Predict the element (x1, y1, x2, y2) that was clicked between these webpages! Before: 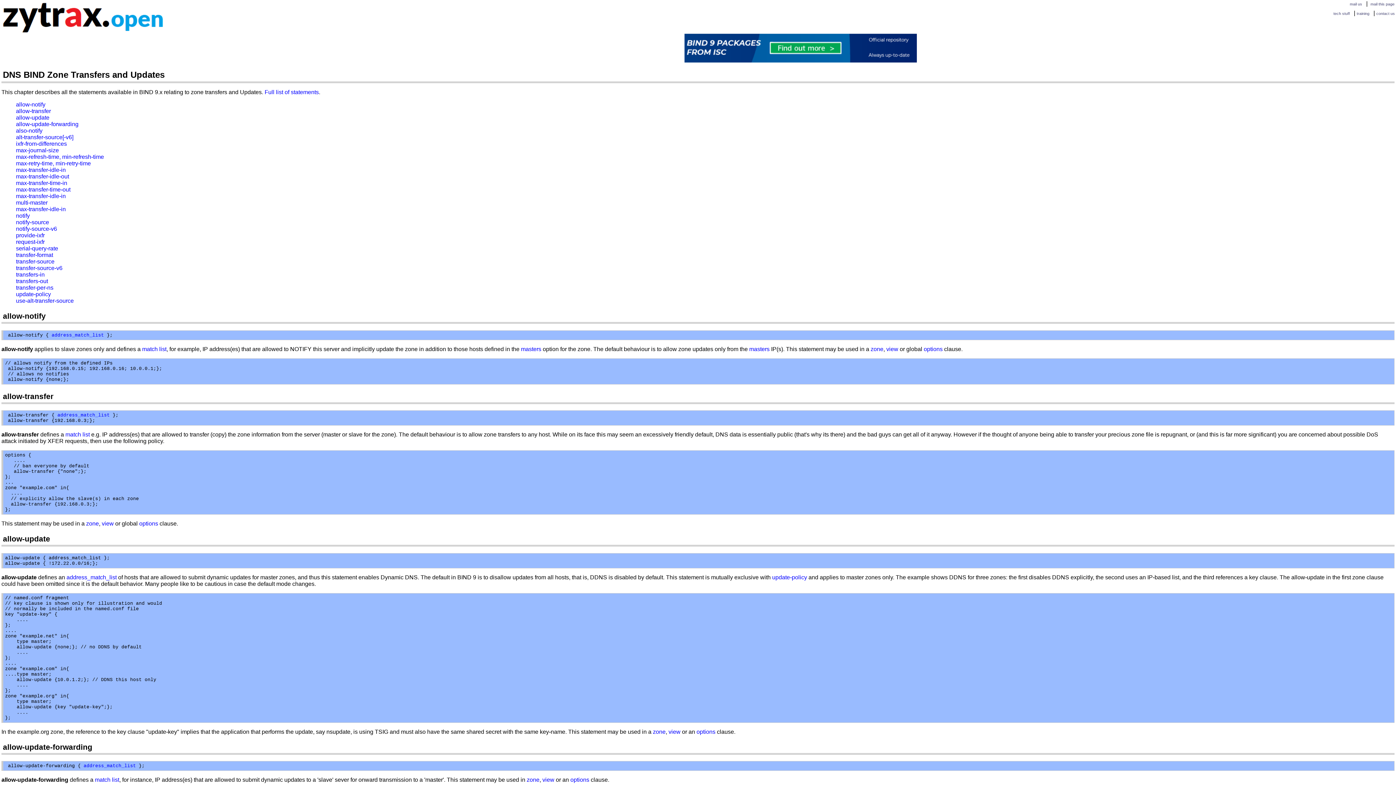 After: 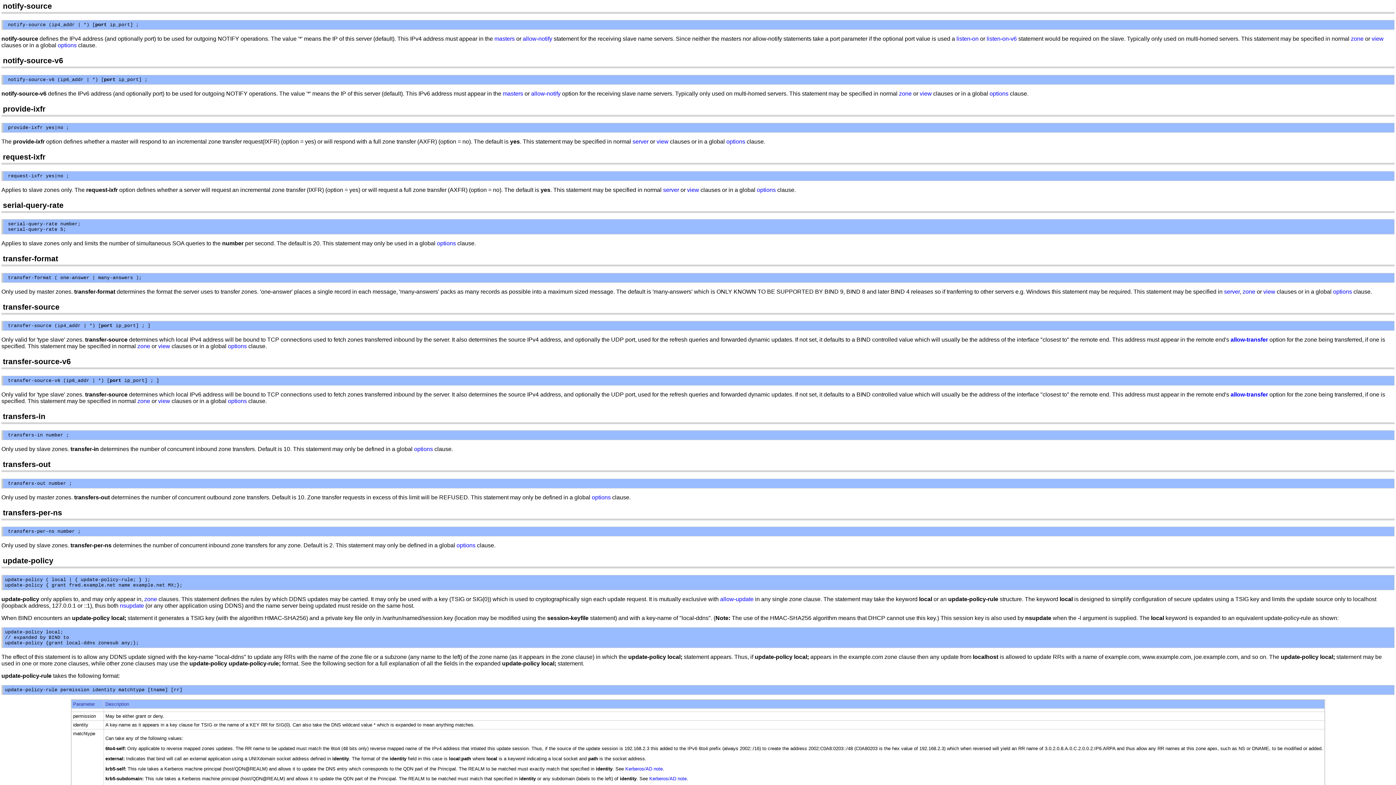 Action: bbox: (16, 219, 49, 225) label: notify-source